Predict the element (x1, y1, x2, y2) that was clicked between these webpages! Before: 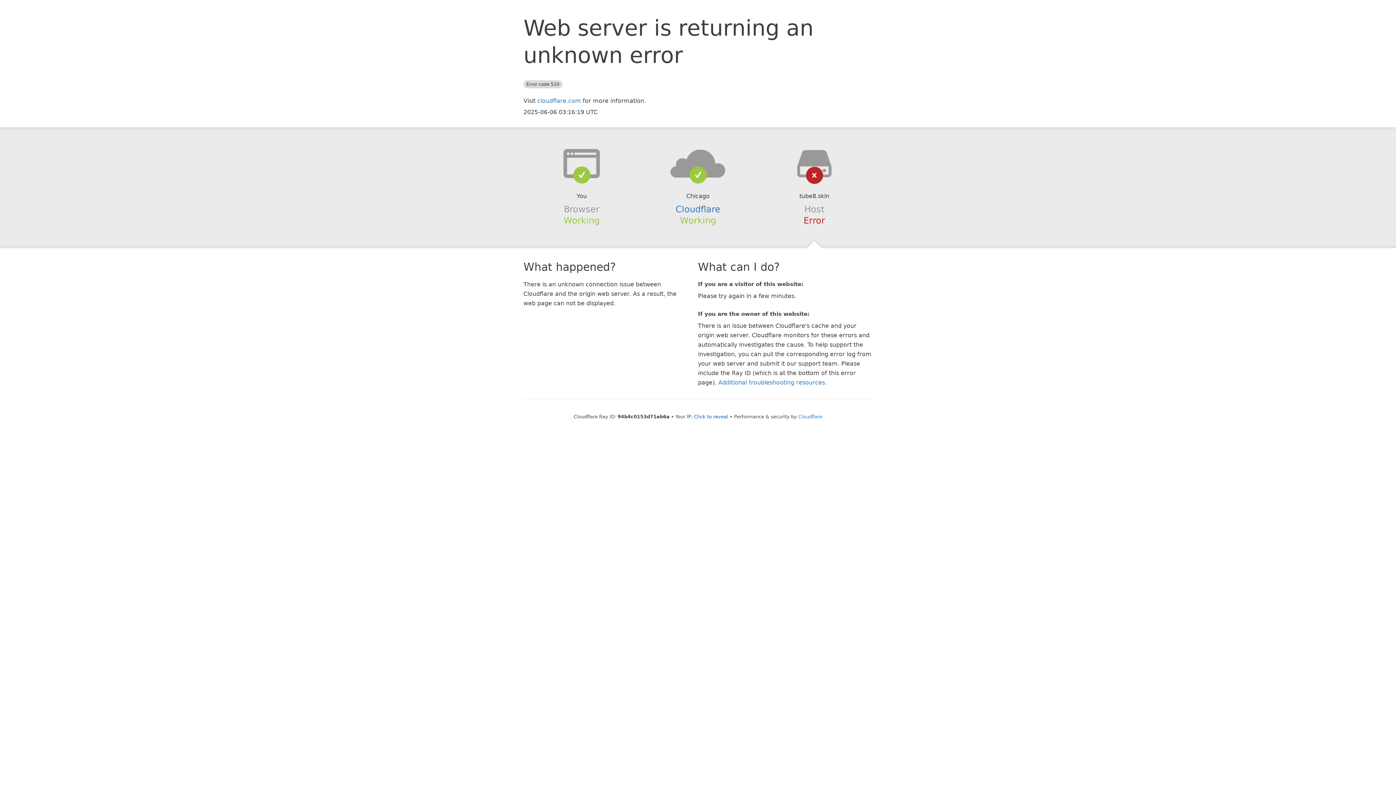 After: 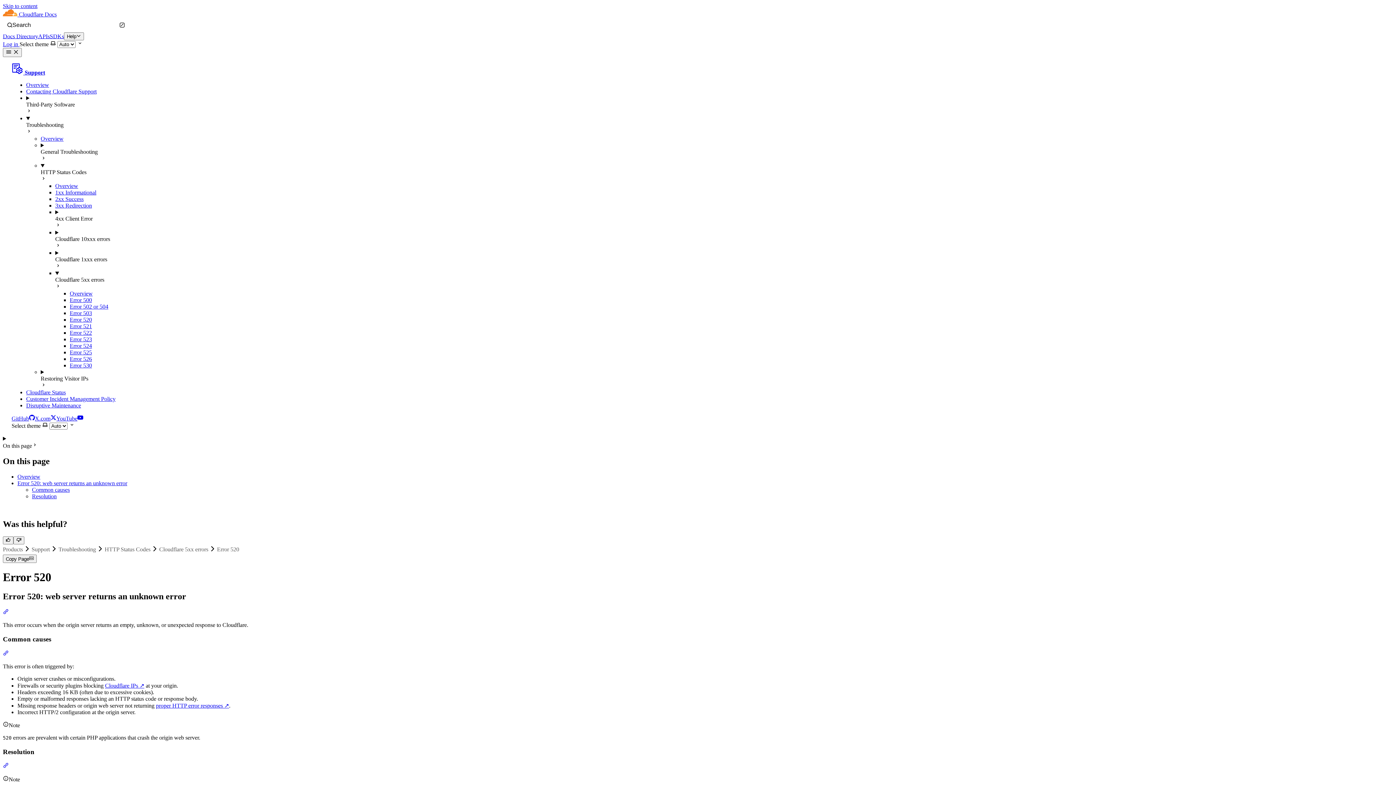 Action: bbox: (718, 379, 825, 386) label: Additional troubleshooting resources